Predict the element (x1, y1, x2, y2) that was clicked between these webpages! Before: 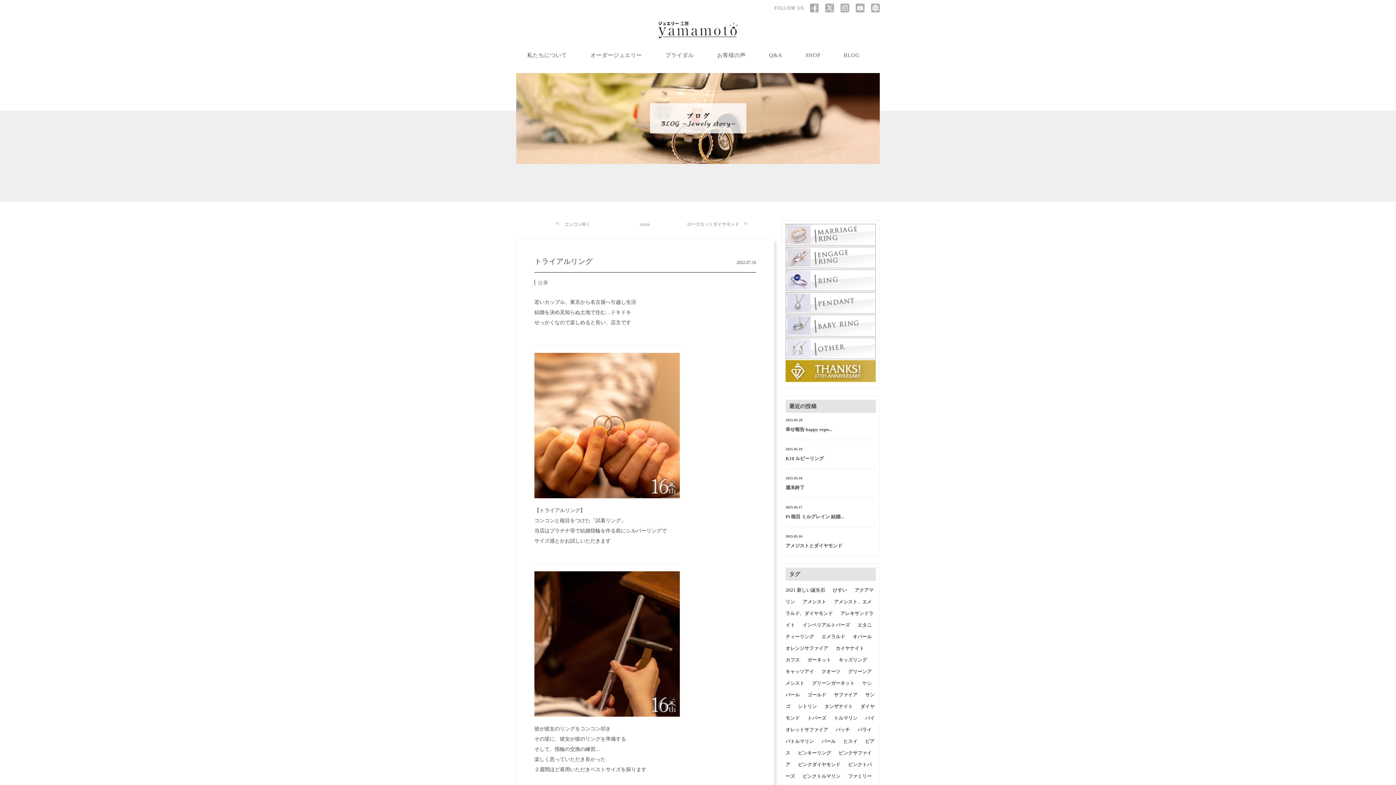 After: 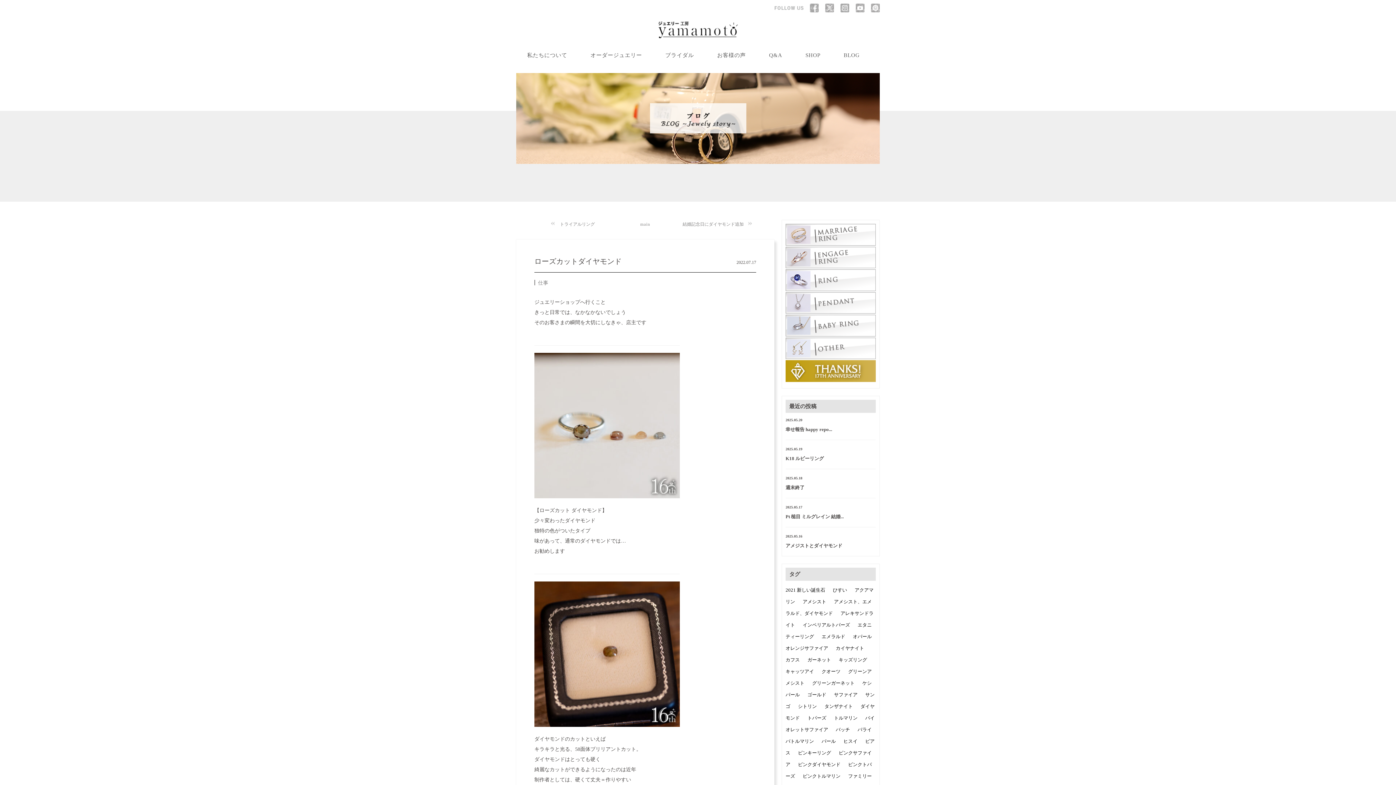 Action: bbox: (660, 220, 765, 228) label: ローズカットダイヤモンド